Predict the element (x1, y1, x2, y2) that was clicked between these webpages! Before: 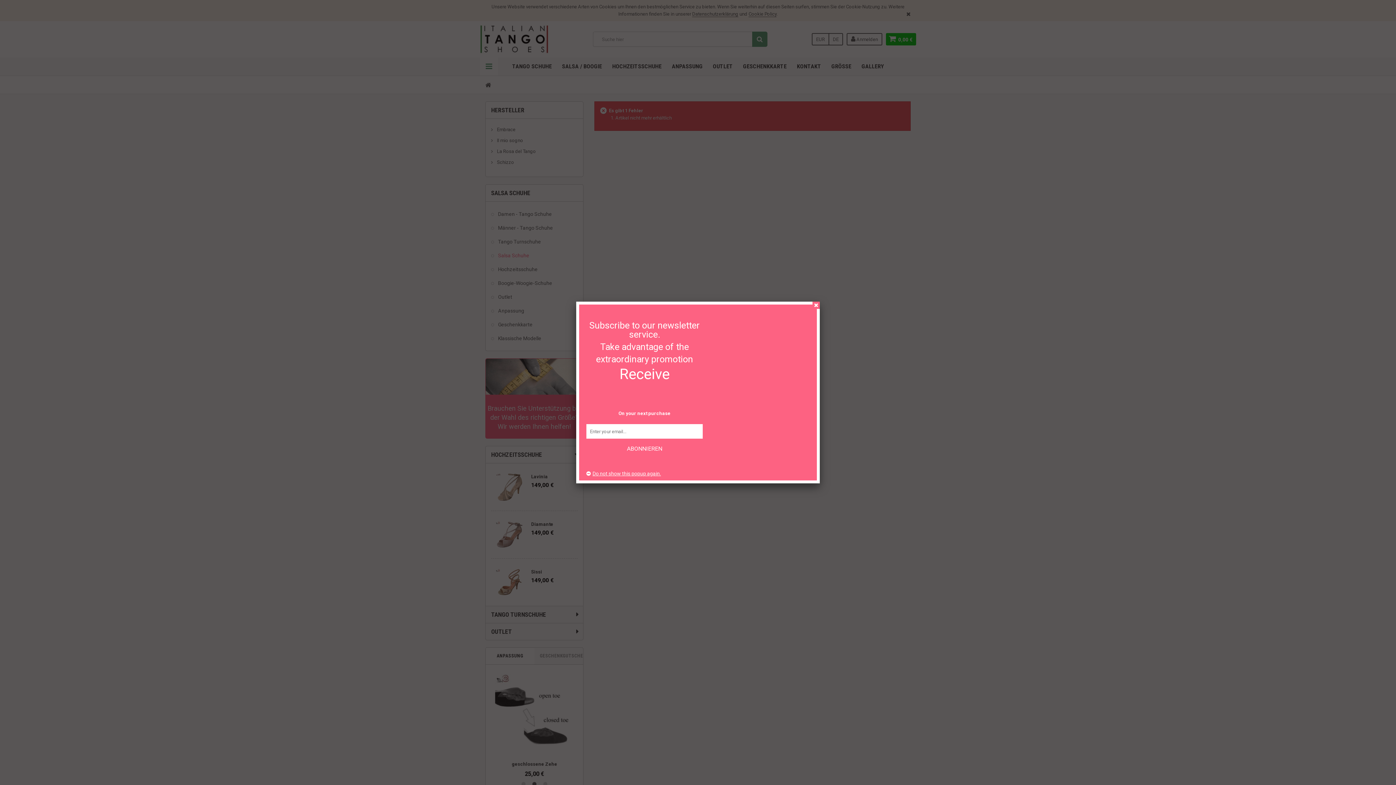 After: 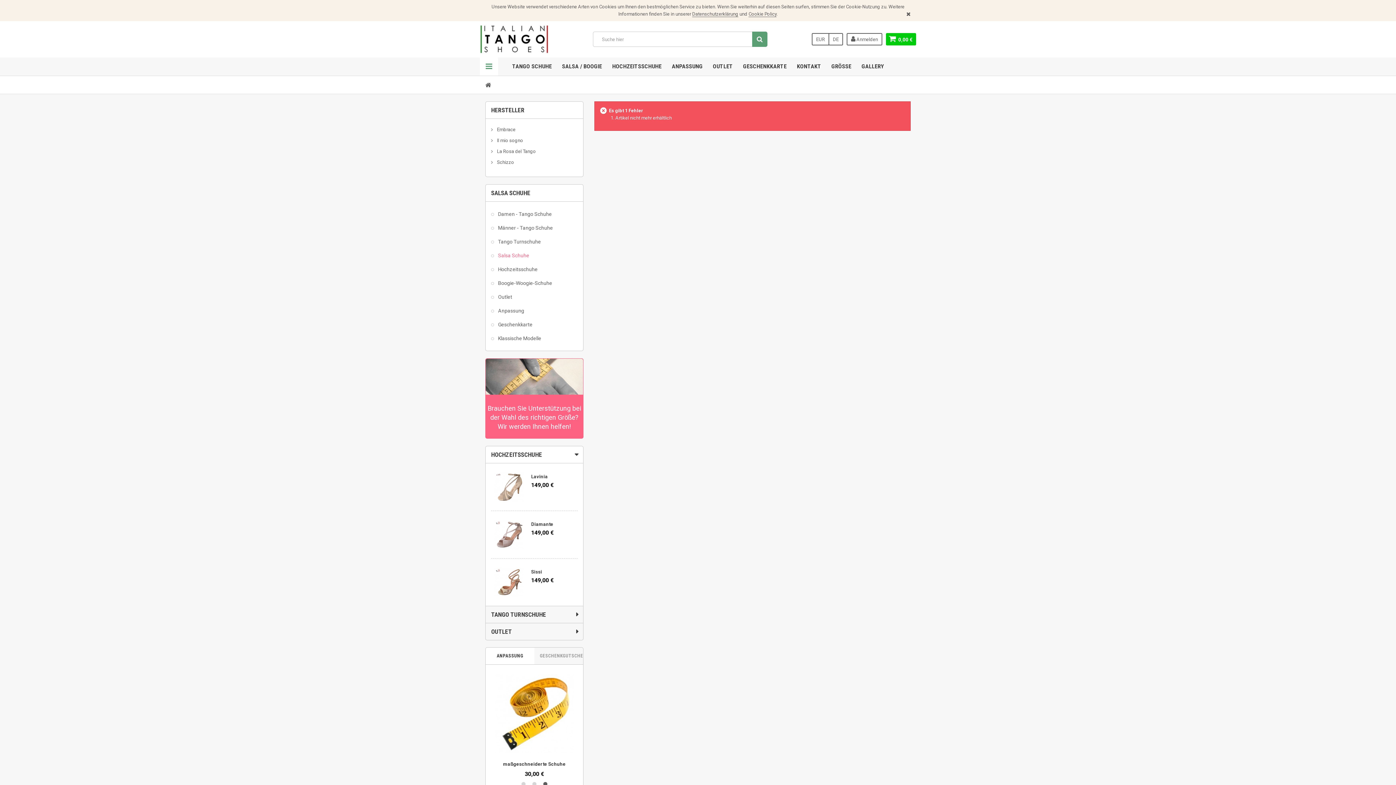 Action: label: Do not show this popup again. bbox: (586, 470, 661, 476)